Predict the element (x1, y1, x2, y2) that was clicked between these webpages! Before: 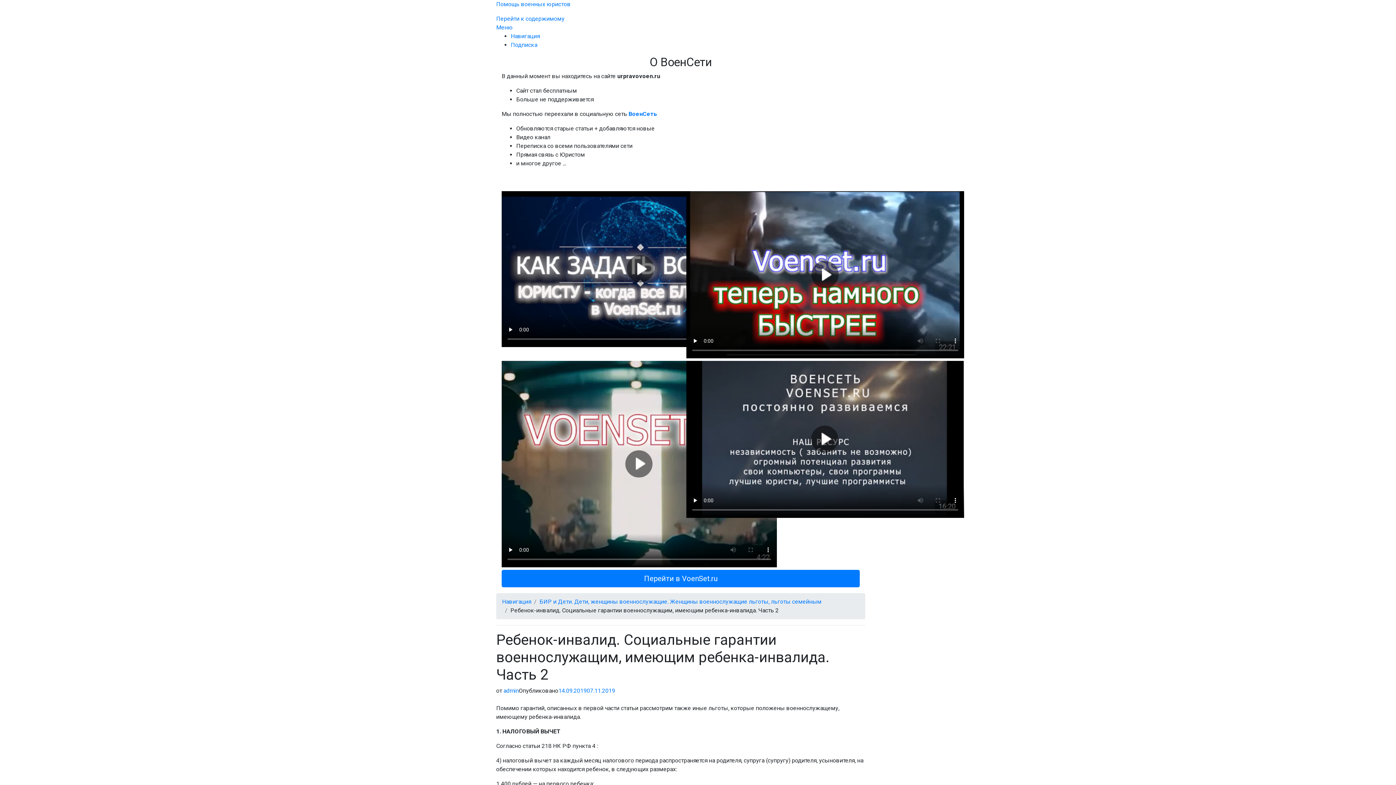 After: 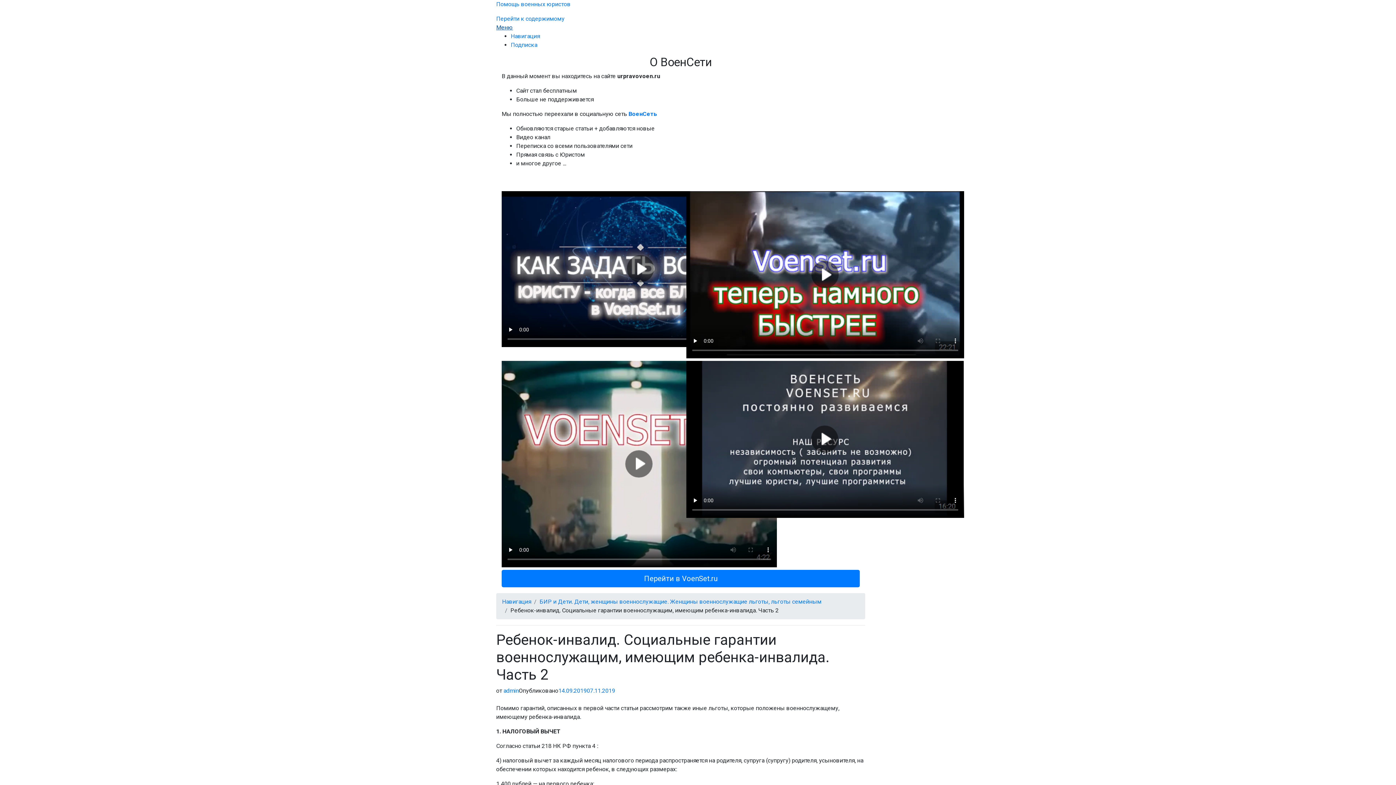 Action: label: Меню bbox: (496, 24, 513, 30)